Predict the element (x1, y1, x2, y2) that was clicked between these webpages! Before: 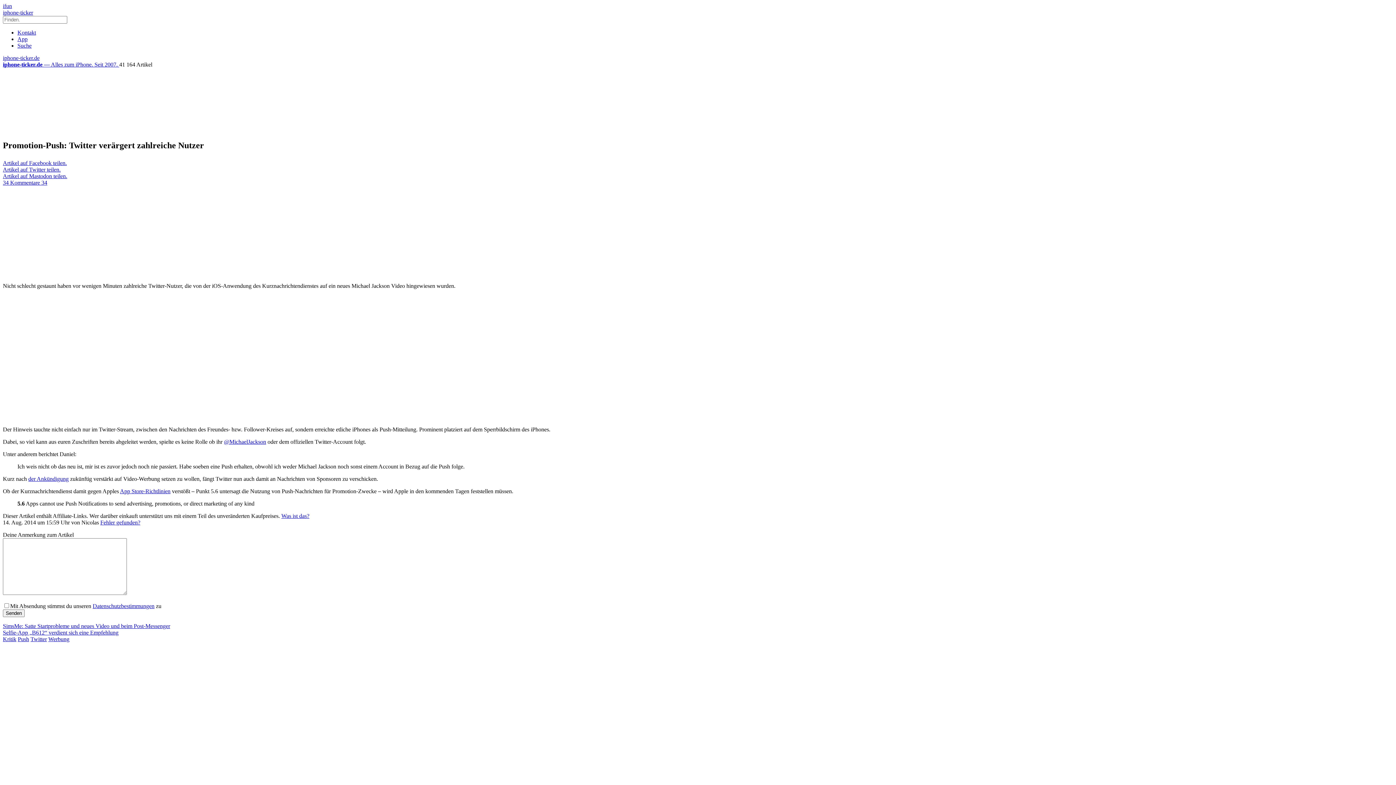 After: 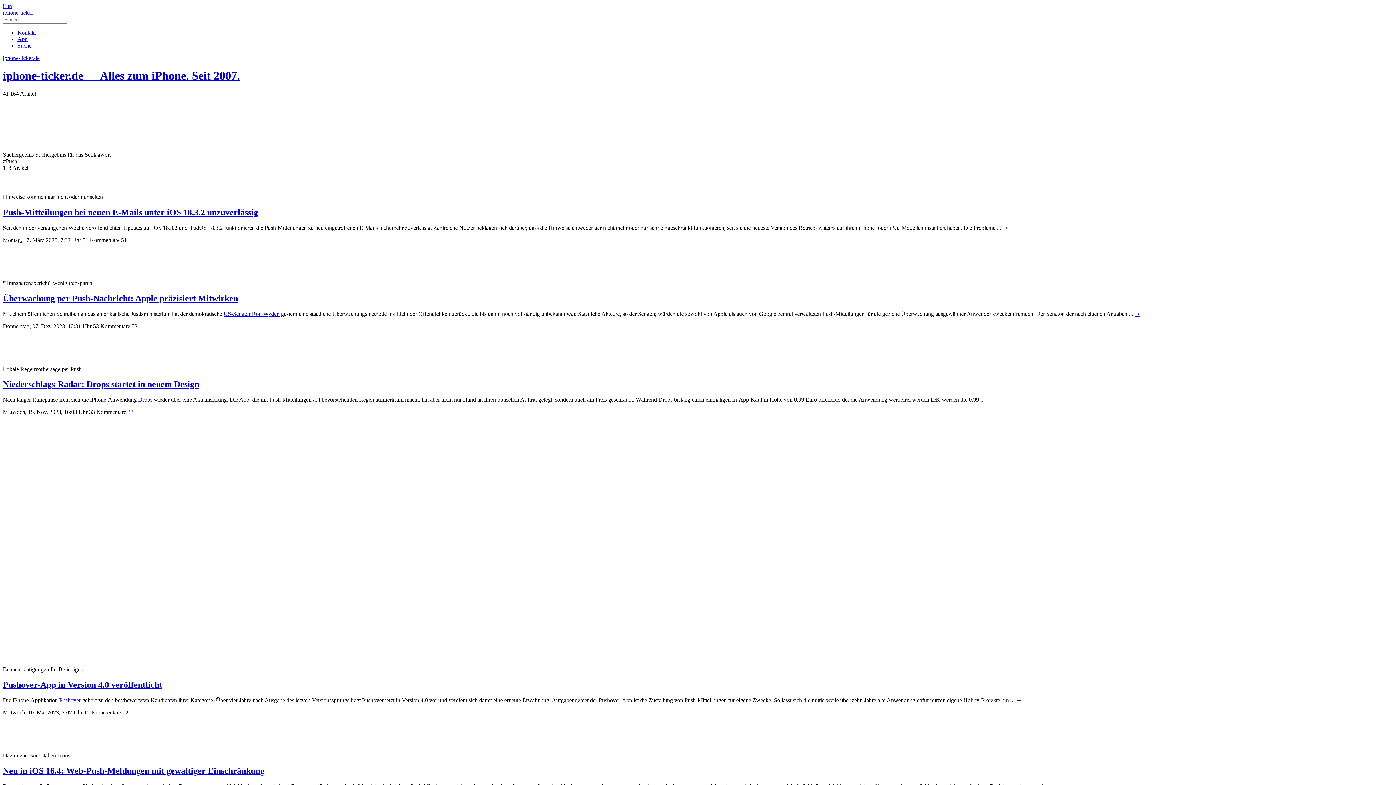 Action: bbox: (17, 636, 29, 642) label: Push